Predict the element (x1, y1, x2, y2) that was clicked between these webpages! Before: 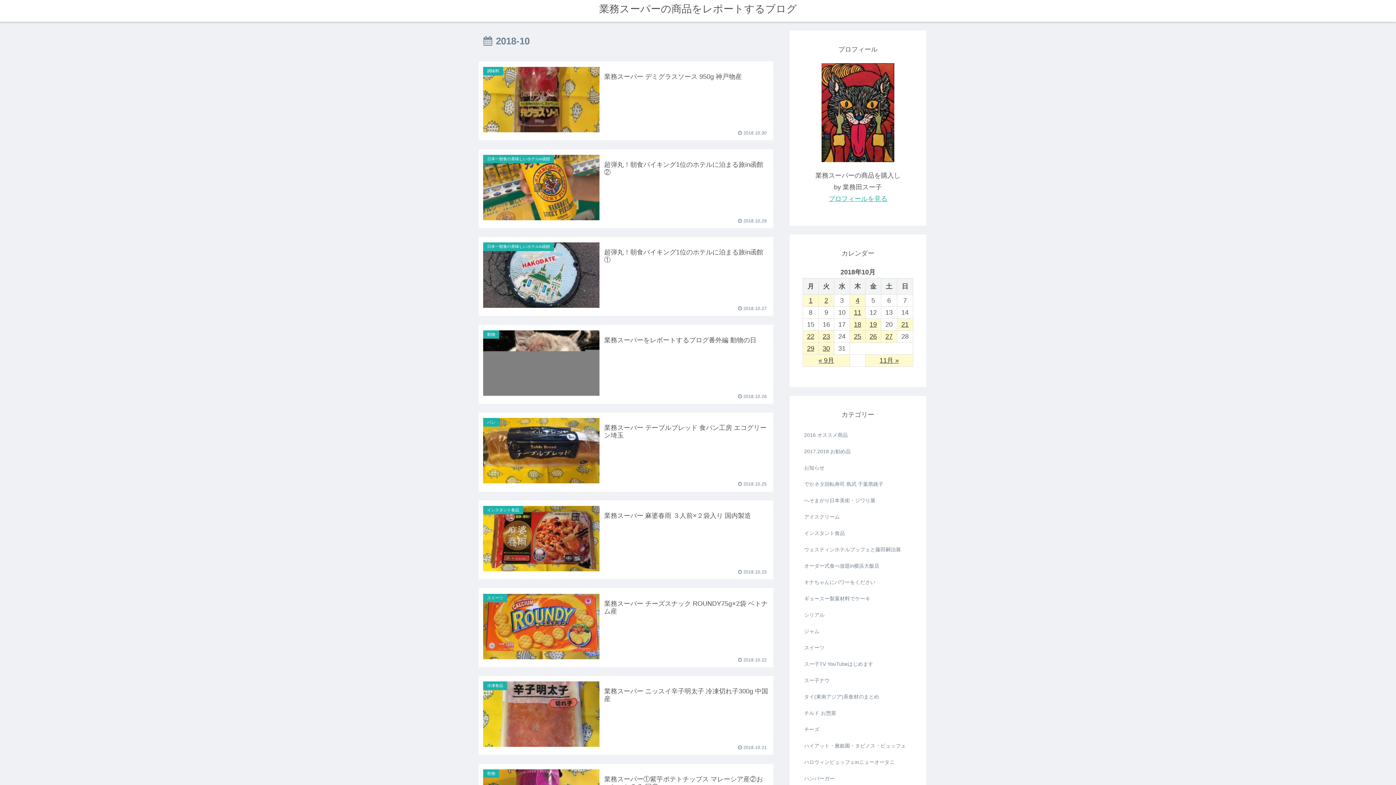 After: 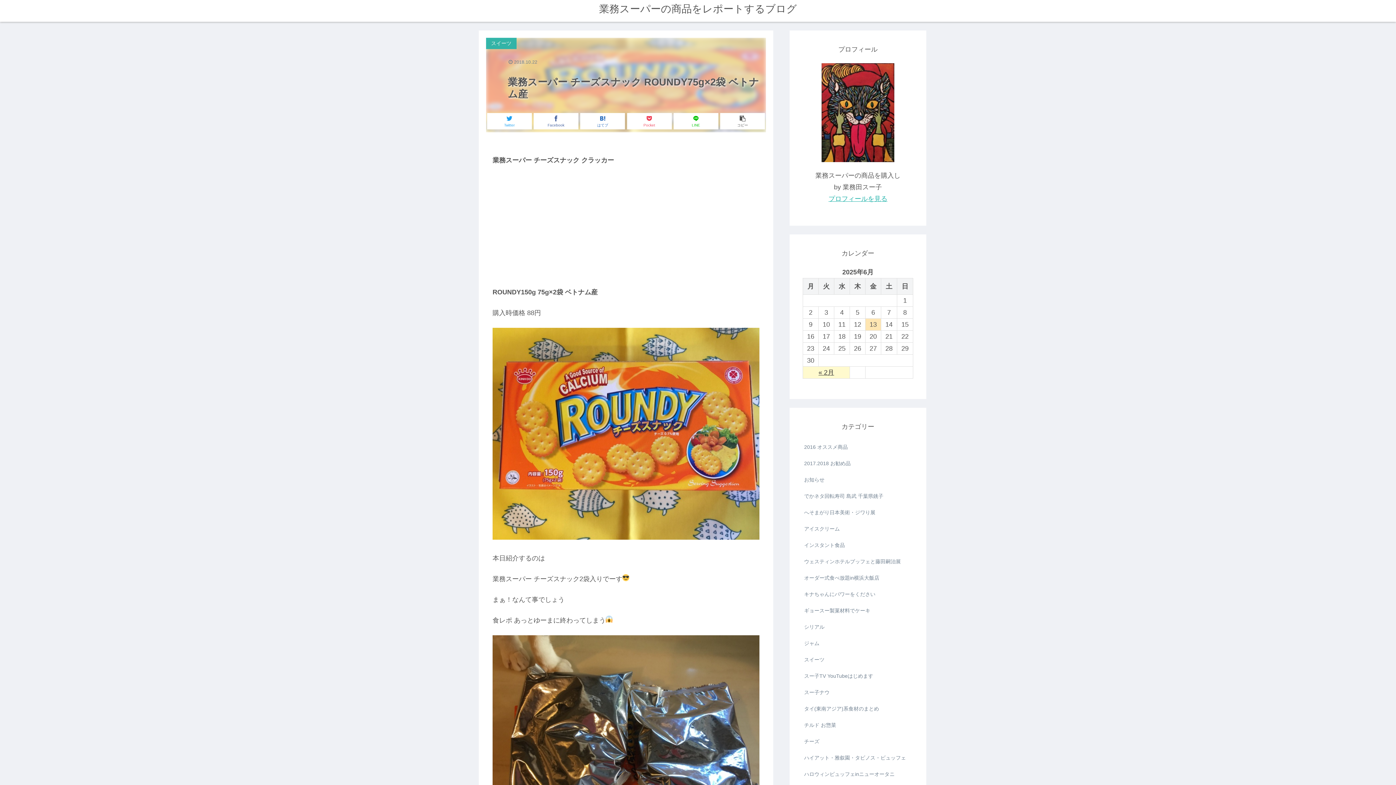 Action: bbox: (478, 588, 773, 667) label: スイーツ
業務スーパー チーズスナック ROUNDY75g×2袋 ベトナム産


2018.10.22